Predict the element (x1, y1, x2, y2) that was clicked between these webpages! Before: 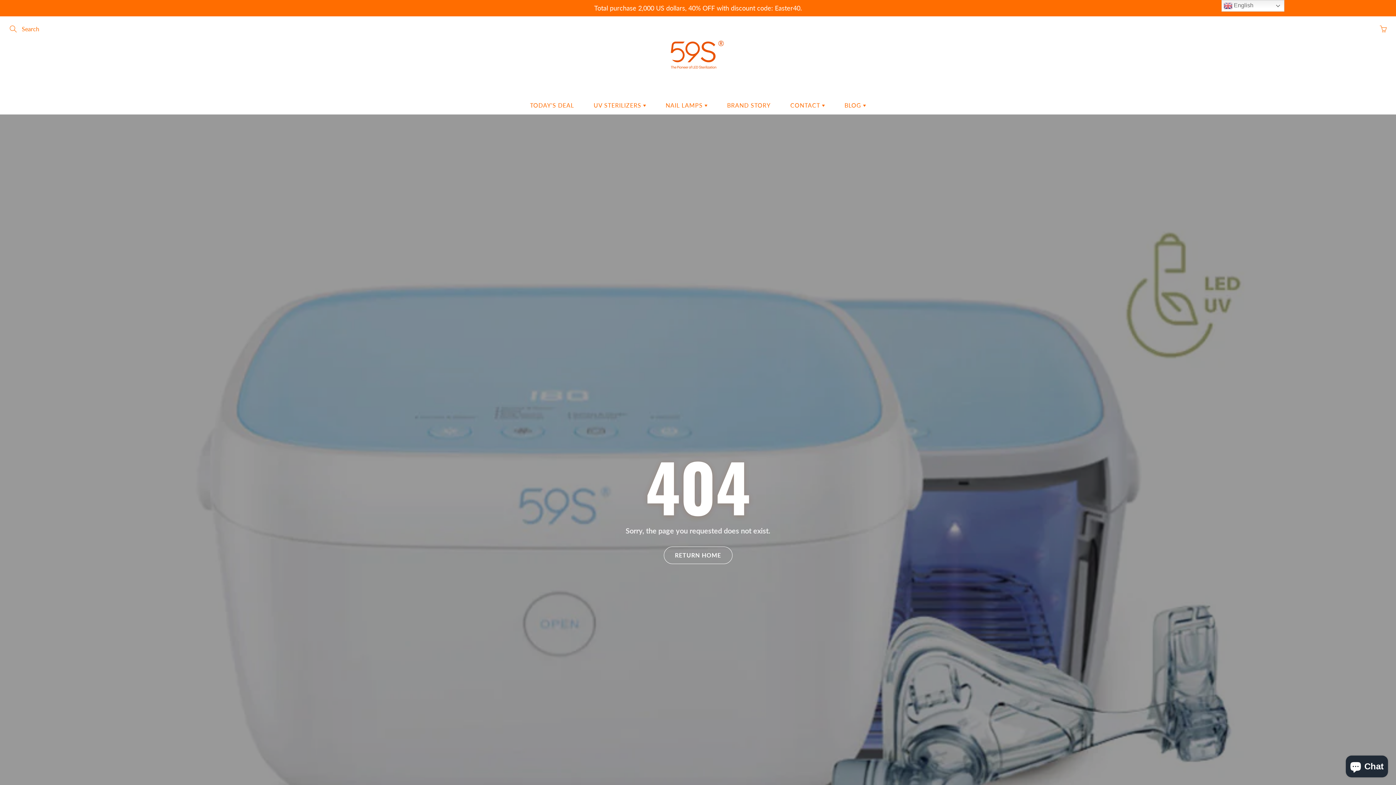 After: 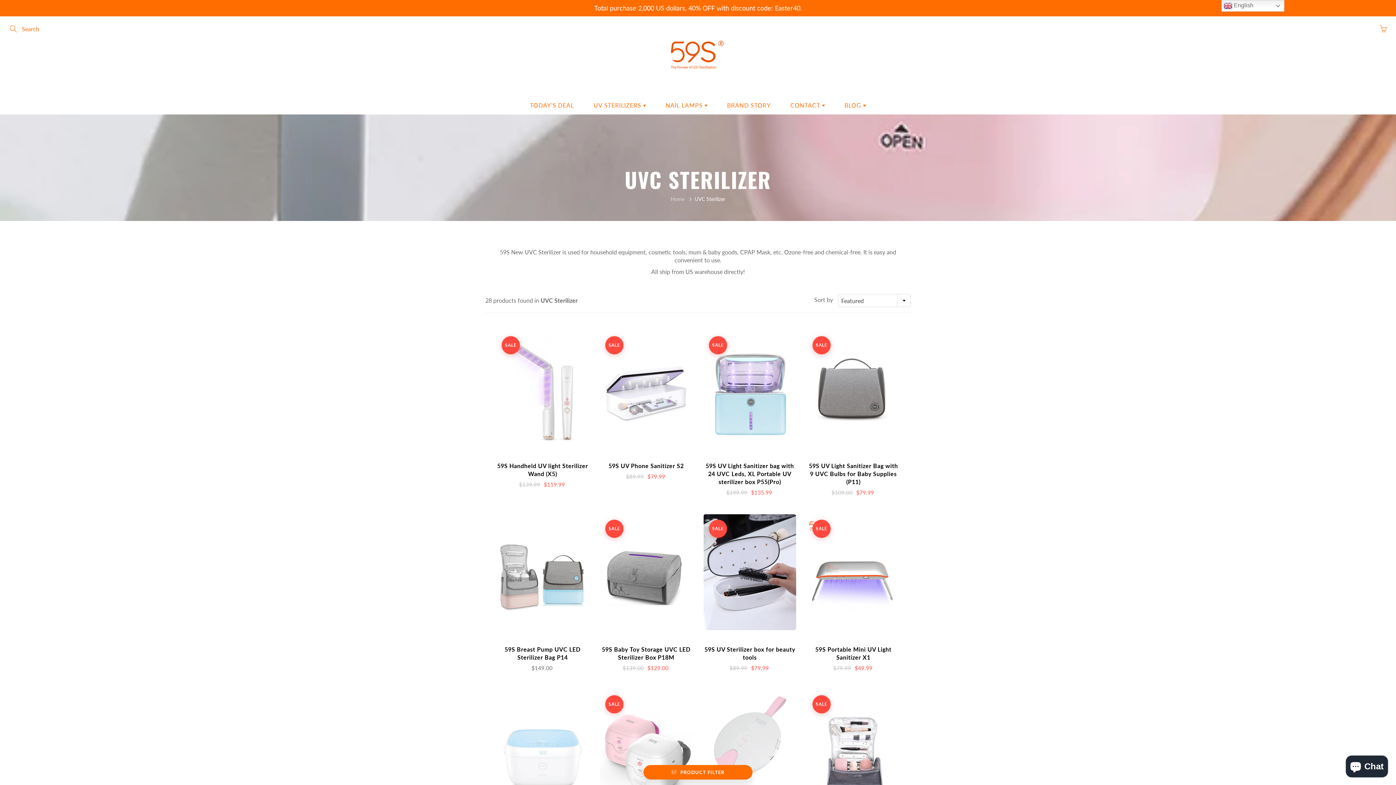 Action: bbox: (584, 96, 655, 114) label: UV STERILIZERS 